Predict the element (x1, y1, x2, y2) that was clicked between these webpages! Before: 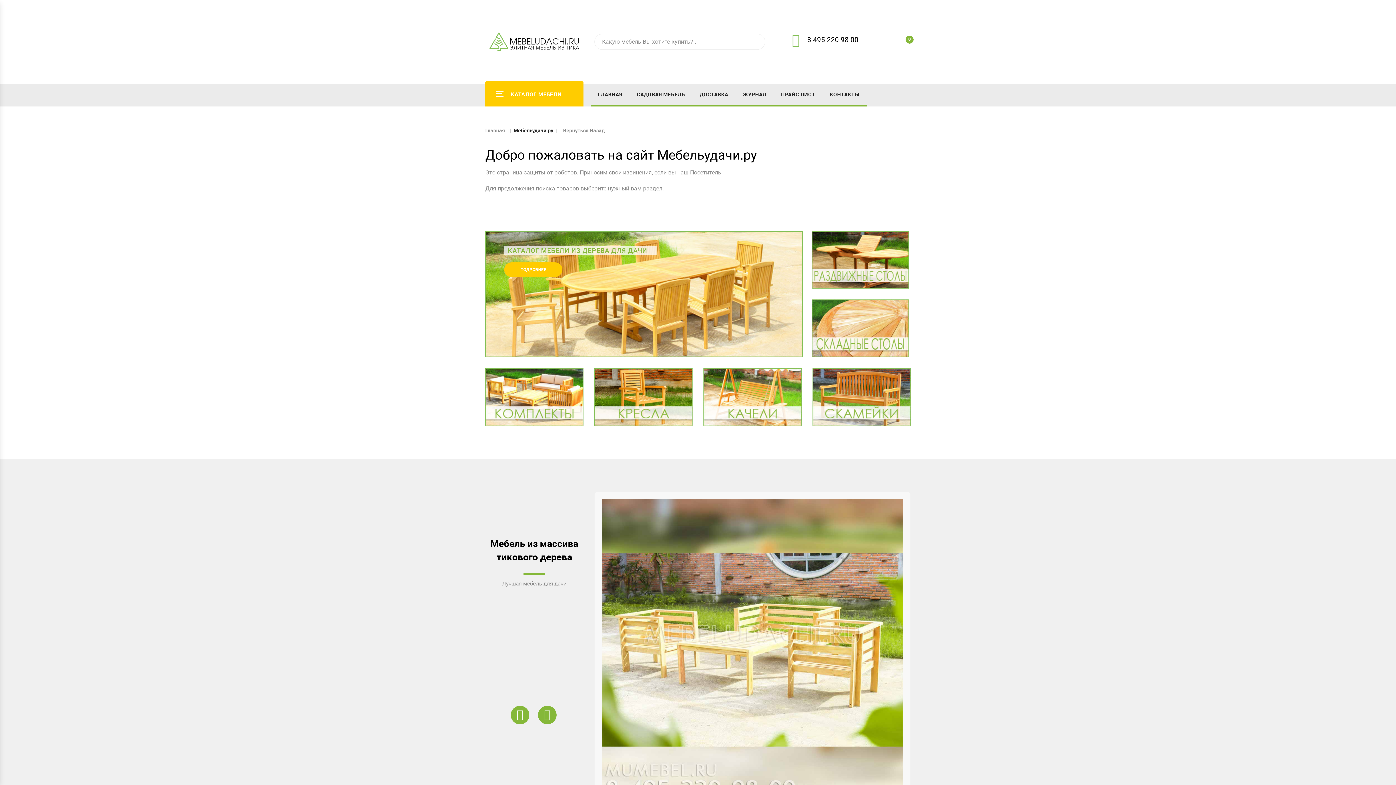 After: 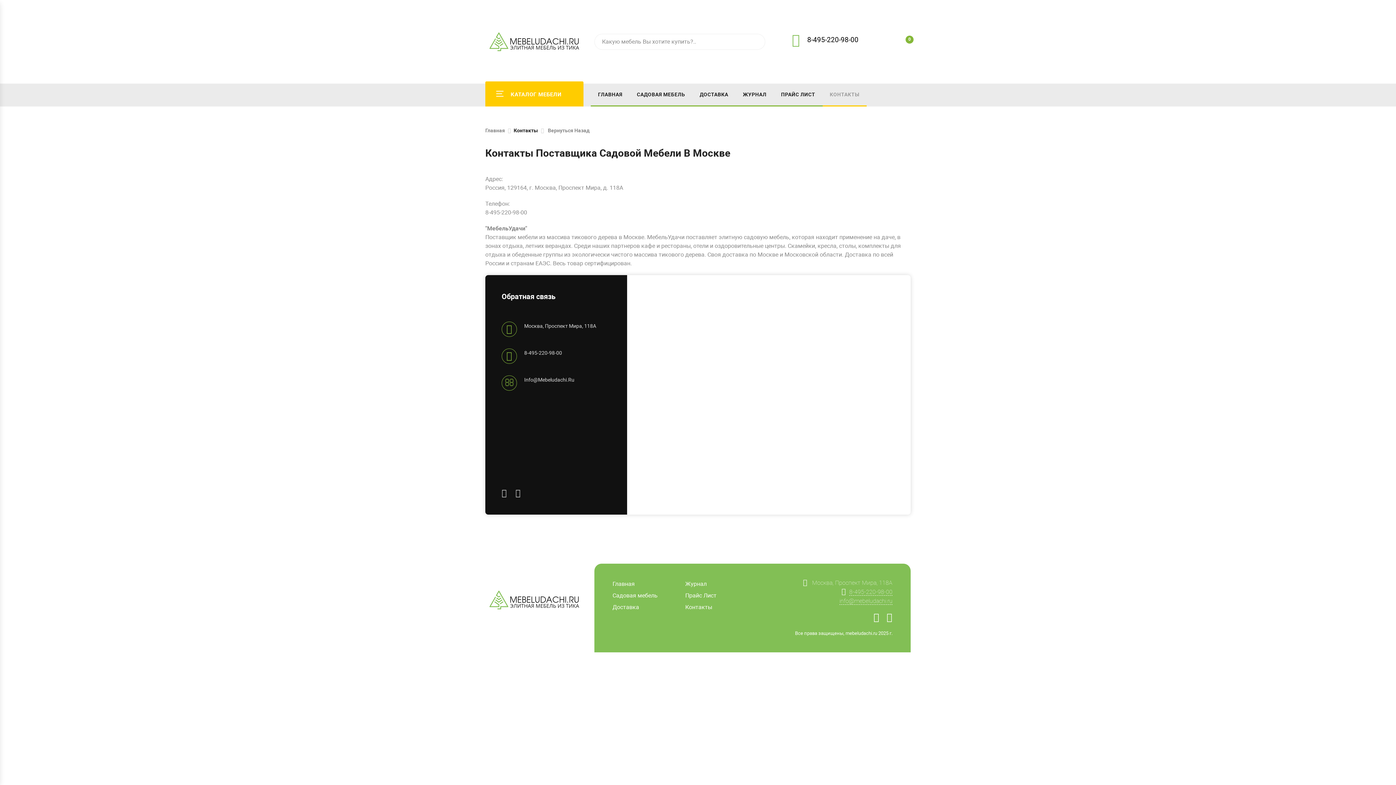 Action: bbox: (822, 83, 866, 106) label: КОНТАКТЫ